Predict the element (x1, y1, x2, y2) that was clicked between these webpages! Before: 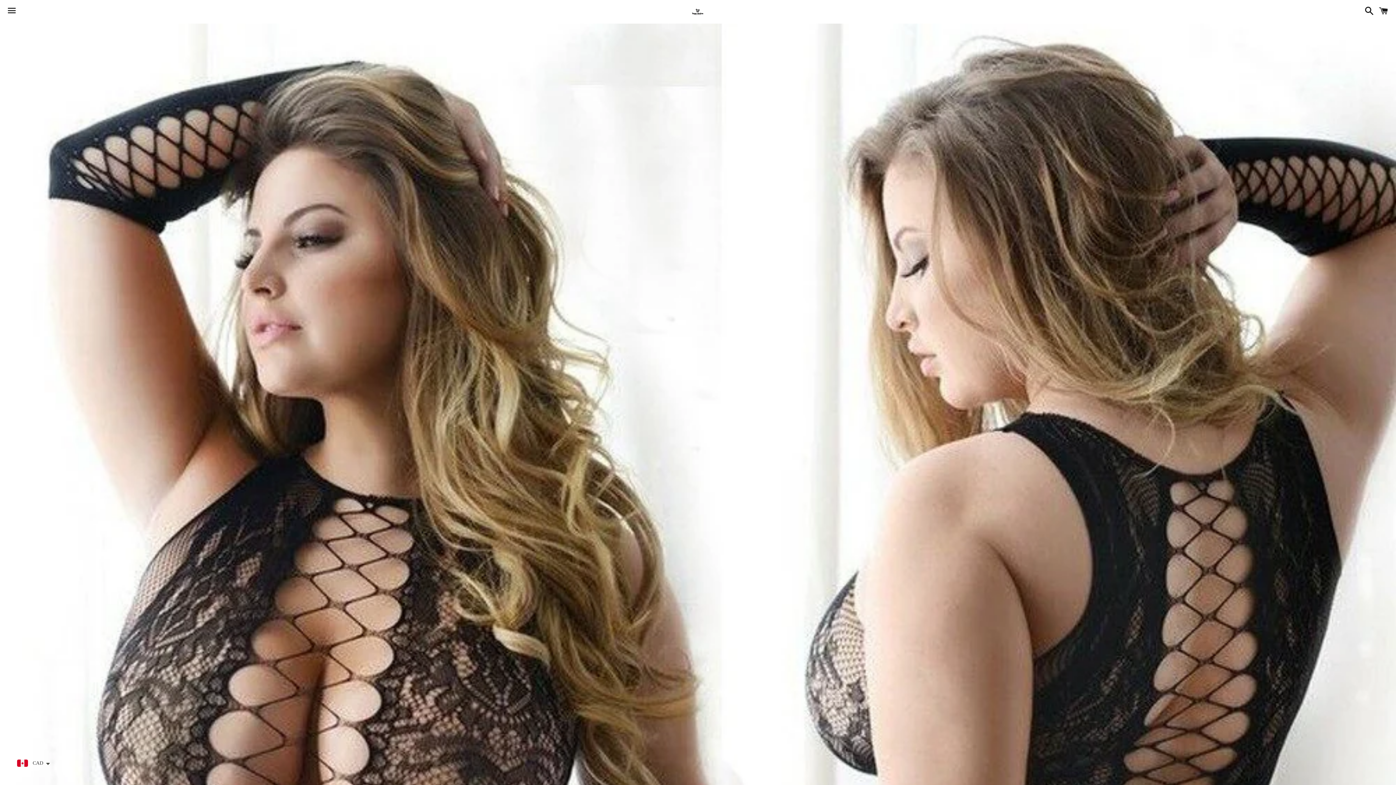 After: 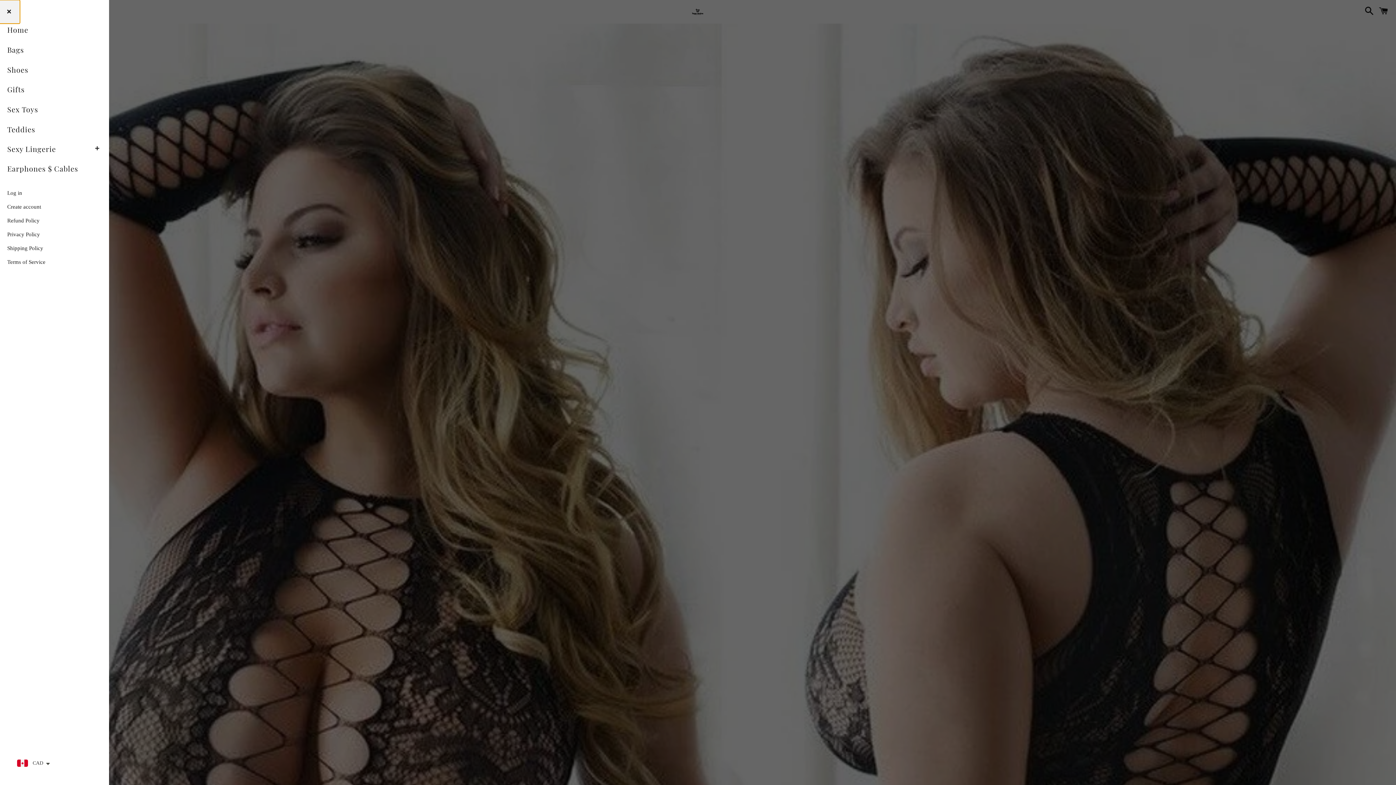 Action: bbox: (3, 0, 20, 22) label: Menu